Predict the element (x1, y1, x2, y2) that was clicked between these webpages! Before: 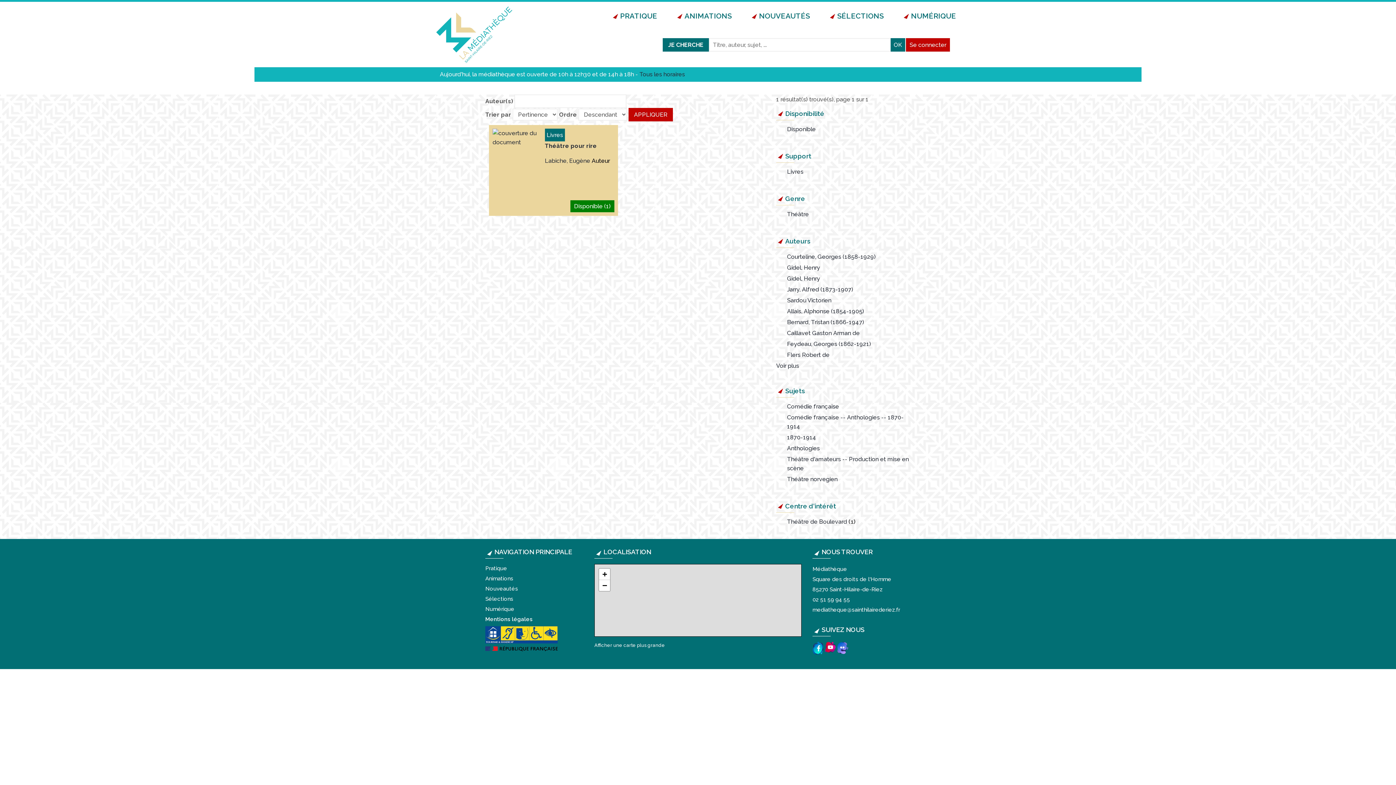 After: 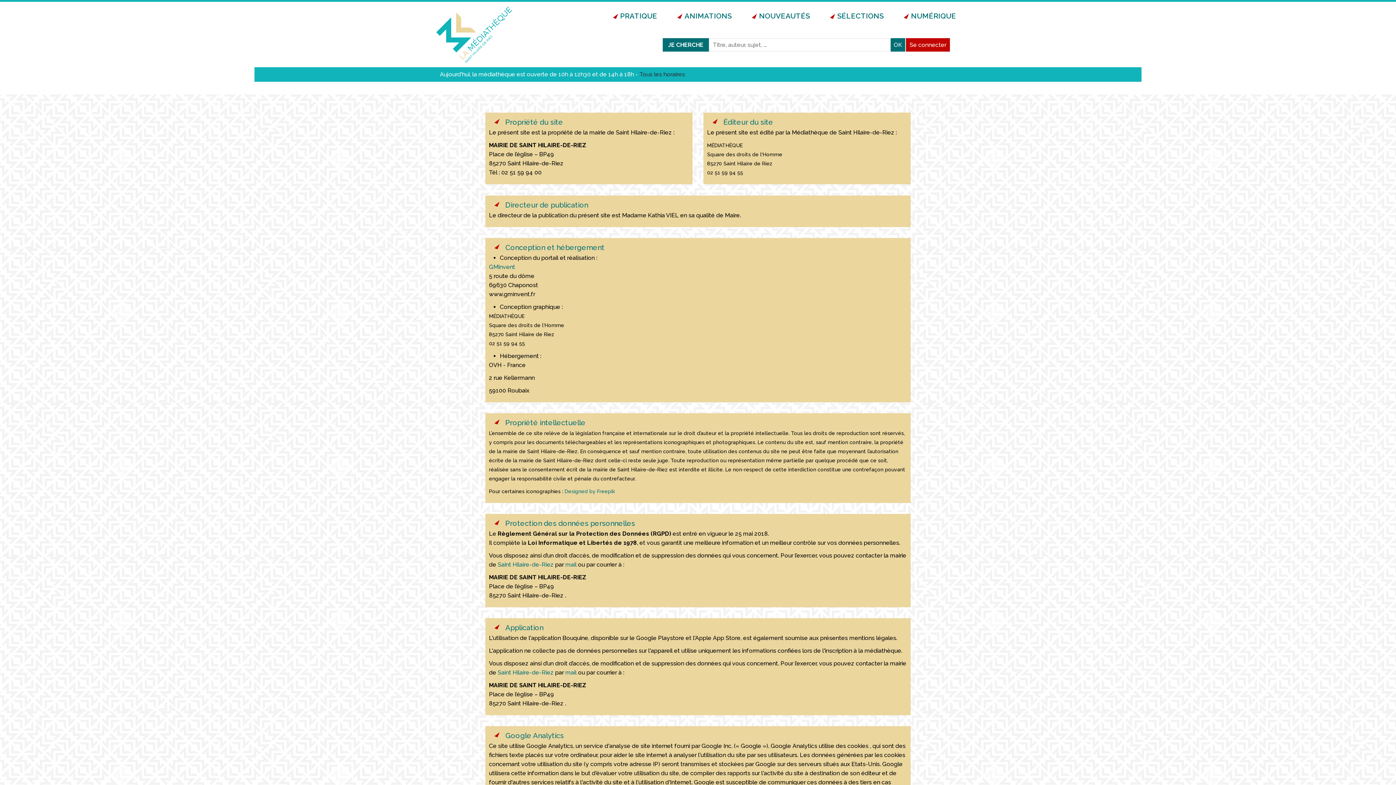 Action: bbox: (485, 614, 532, 624) label: Mentions légales